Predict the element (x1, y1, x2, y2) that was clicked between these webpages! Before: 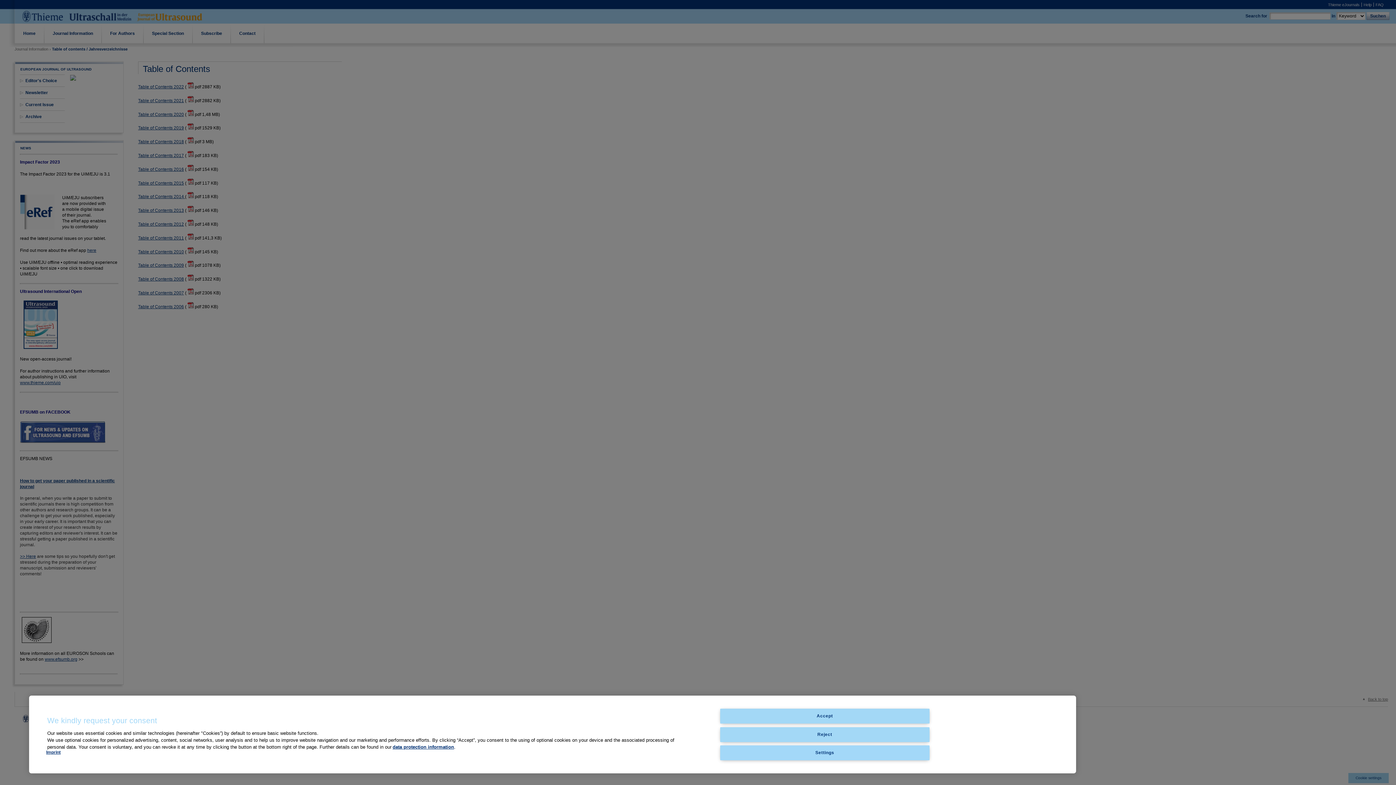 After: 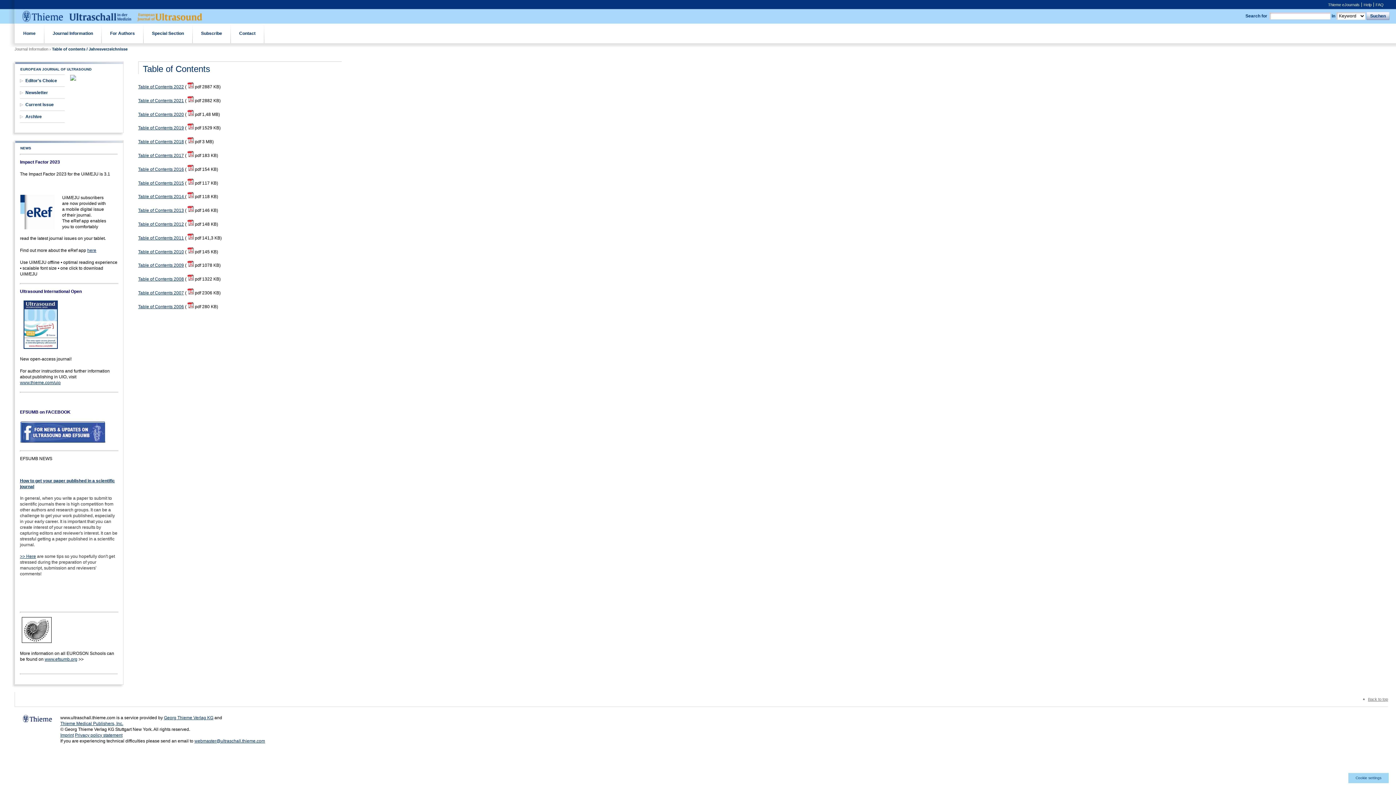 Action: bbox: (720, 709, 929, 724) label: Accept